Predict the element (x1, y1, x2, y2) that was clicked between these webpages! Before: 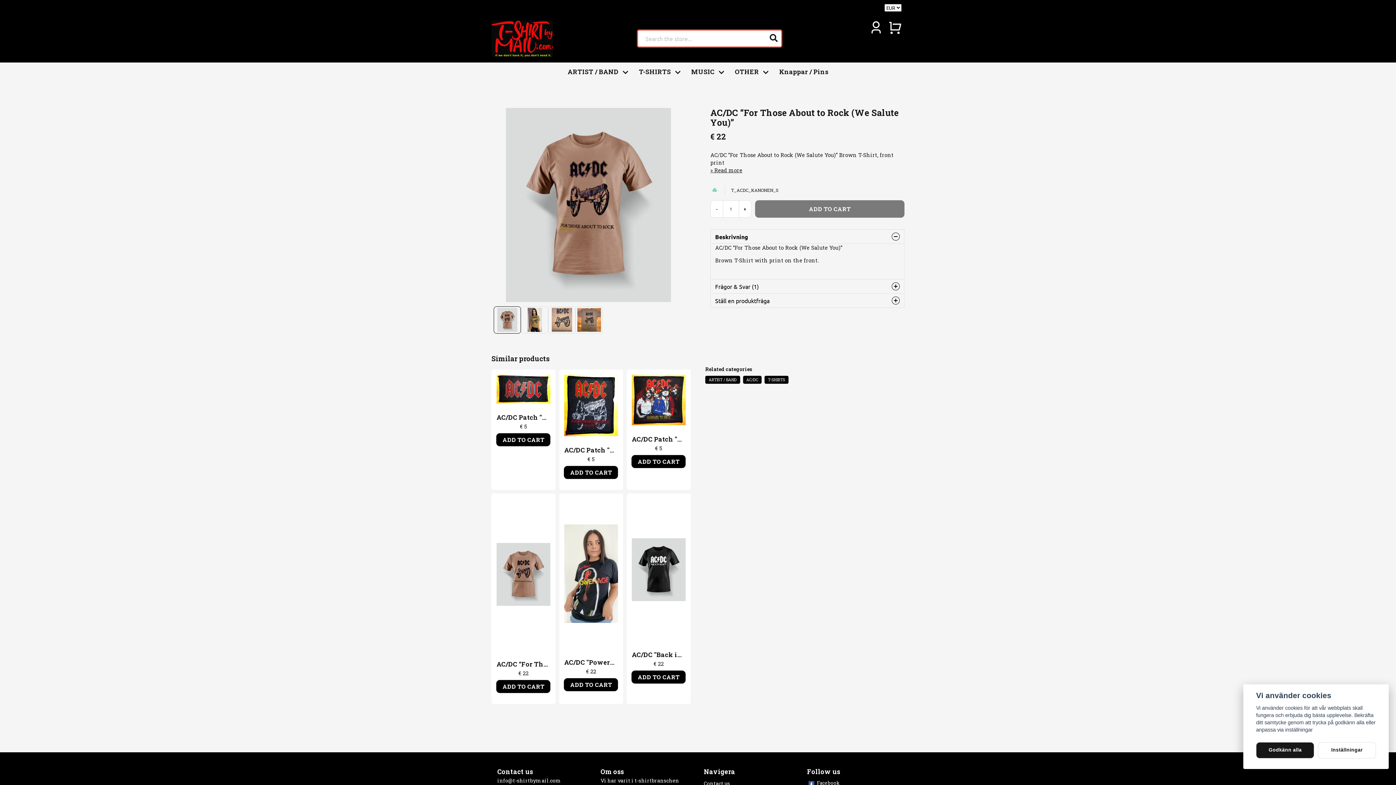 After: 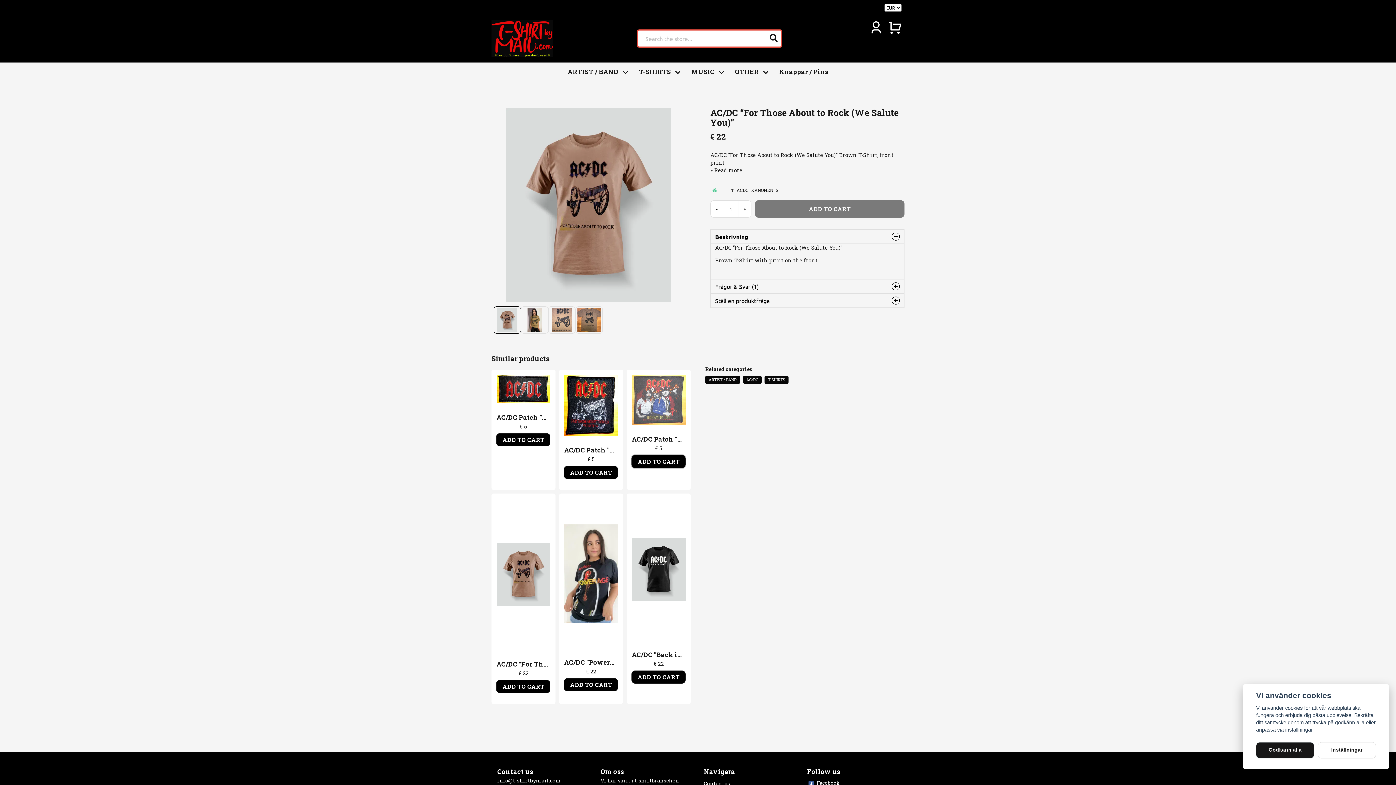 Action: label: Buy bbox: (631, 455, 685, 468)